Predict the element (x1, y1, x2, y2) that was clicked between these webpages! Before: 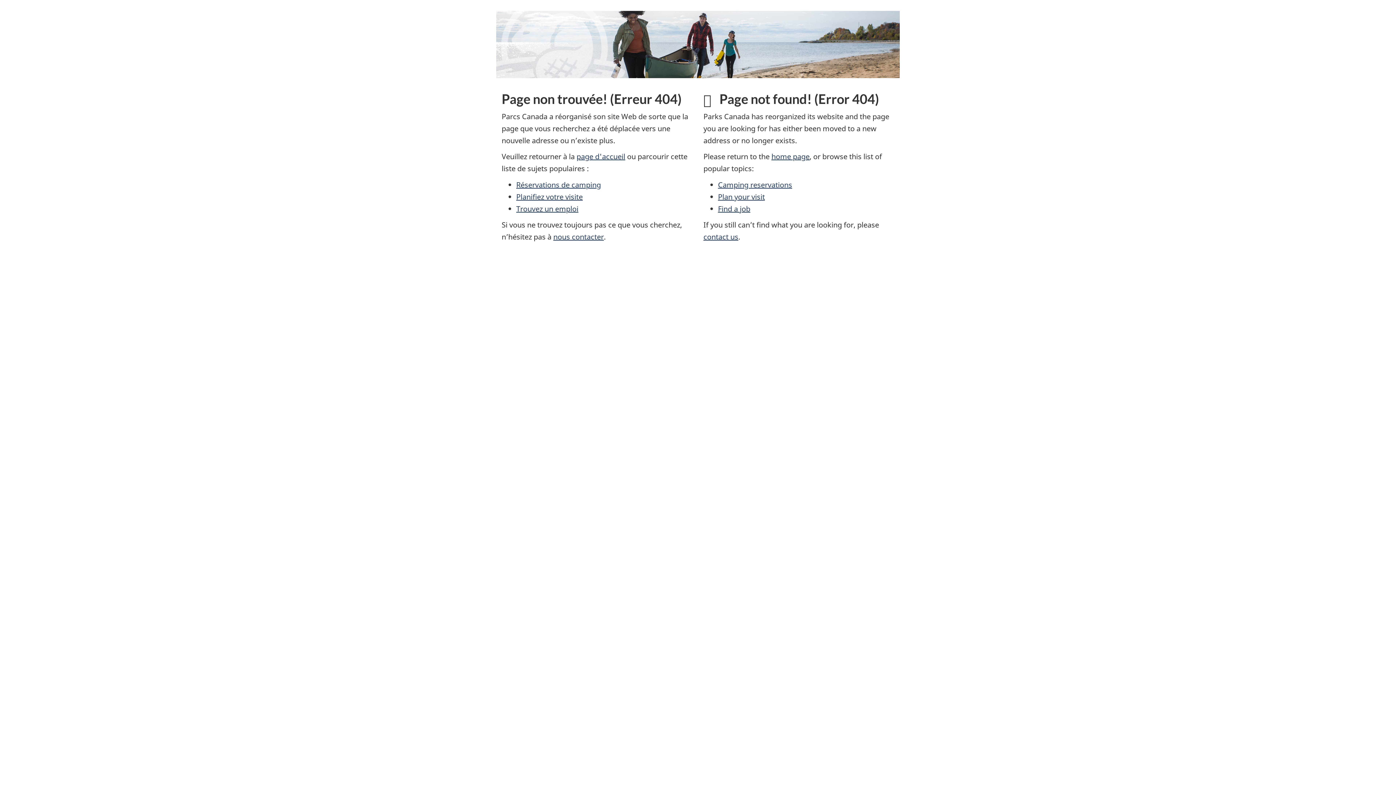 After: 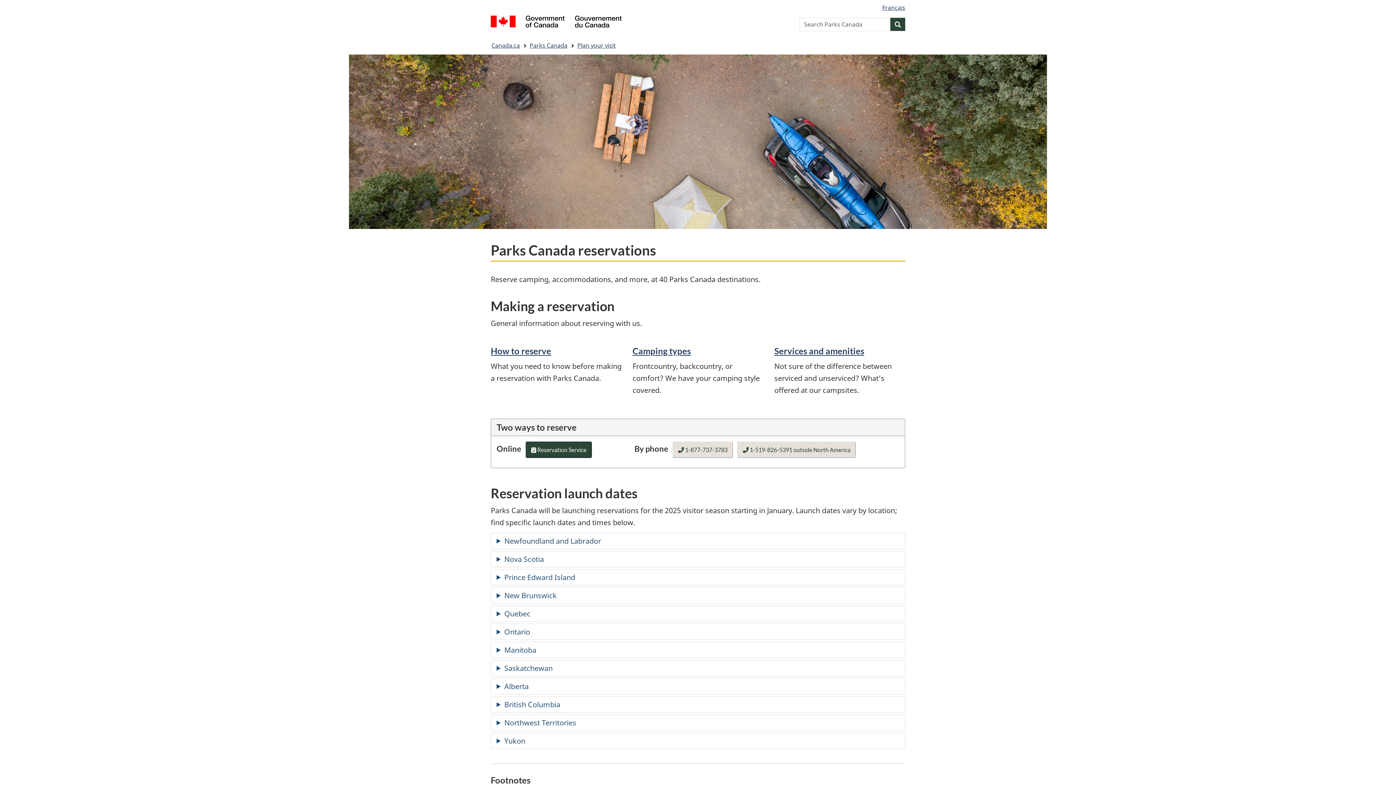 Action: label: Camping reservations bbox: (718, 179, 792, 189)